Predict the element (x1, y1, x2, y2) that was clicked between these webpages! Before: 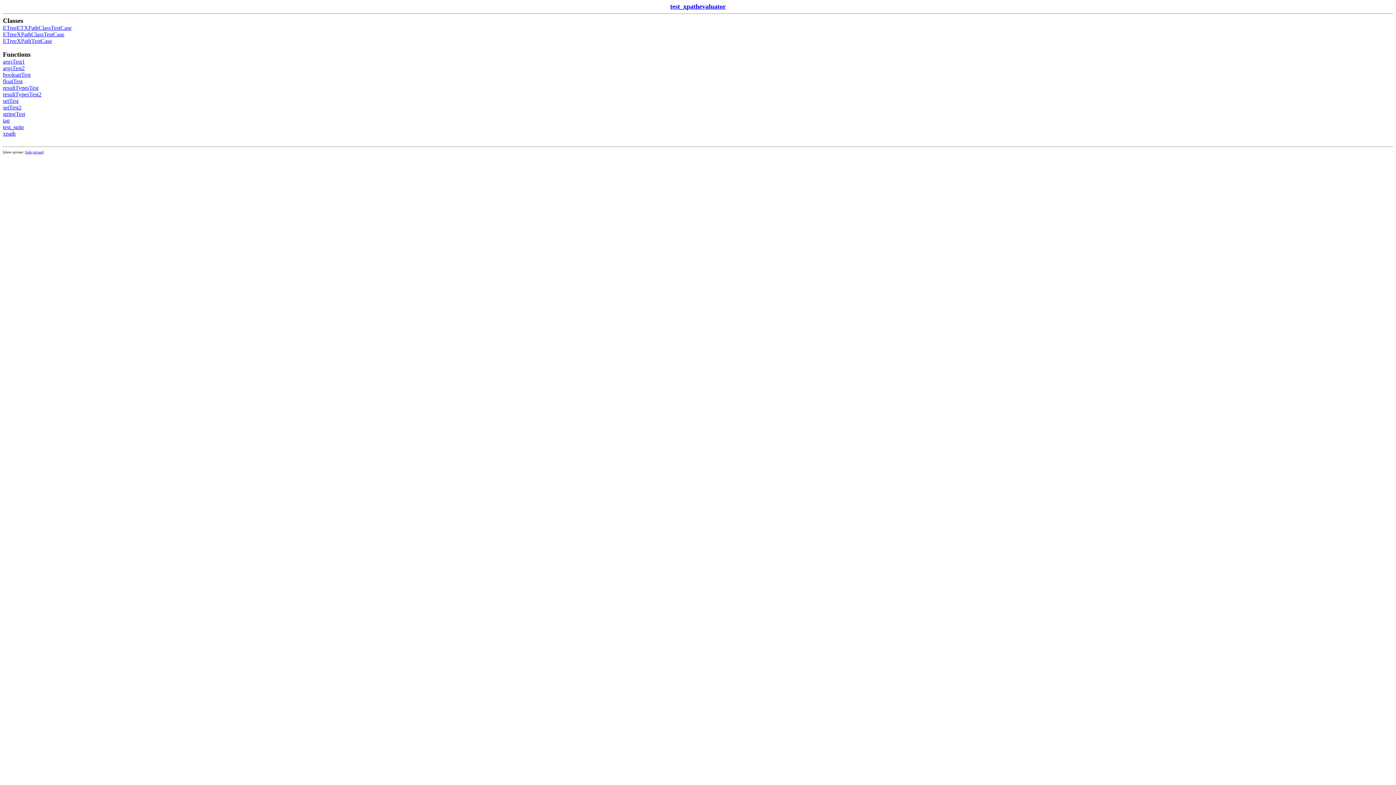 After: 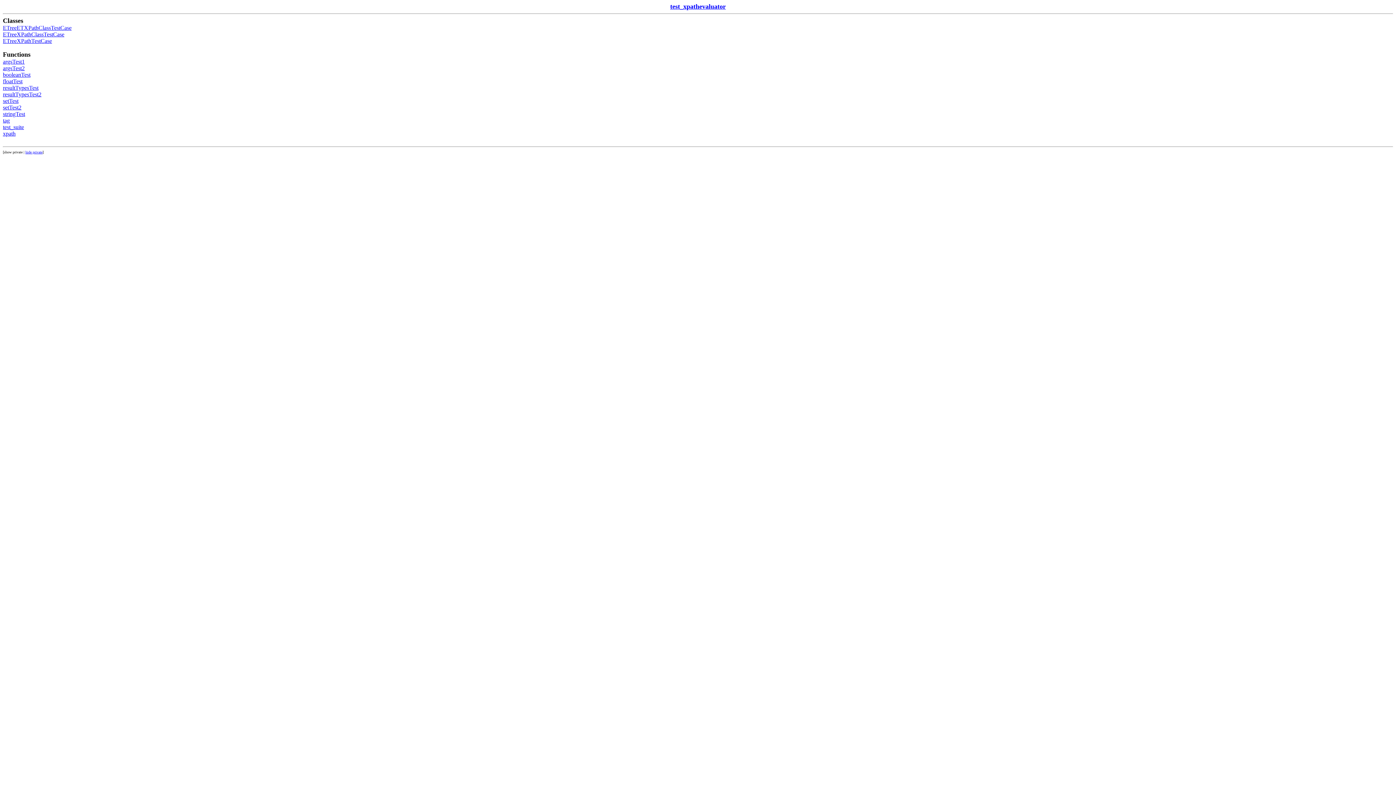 Action: label: stringTest bbox: (2, 110, 25, 117)